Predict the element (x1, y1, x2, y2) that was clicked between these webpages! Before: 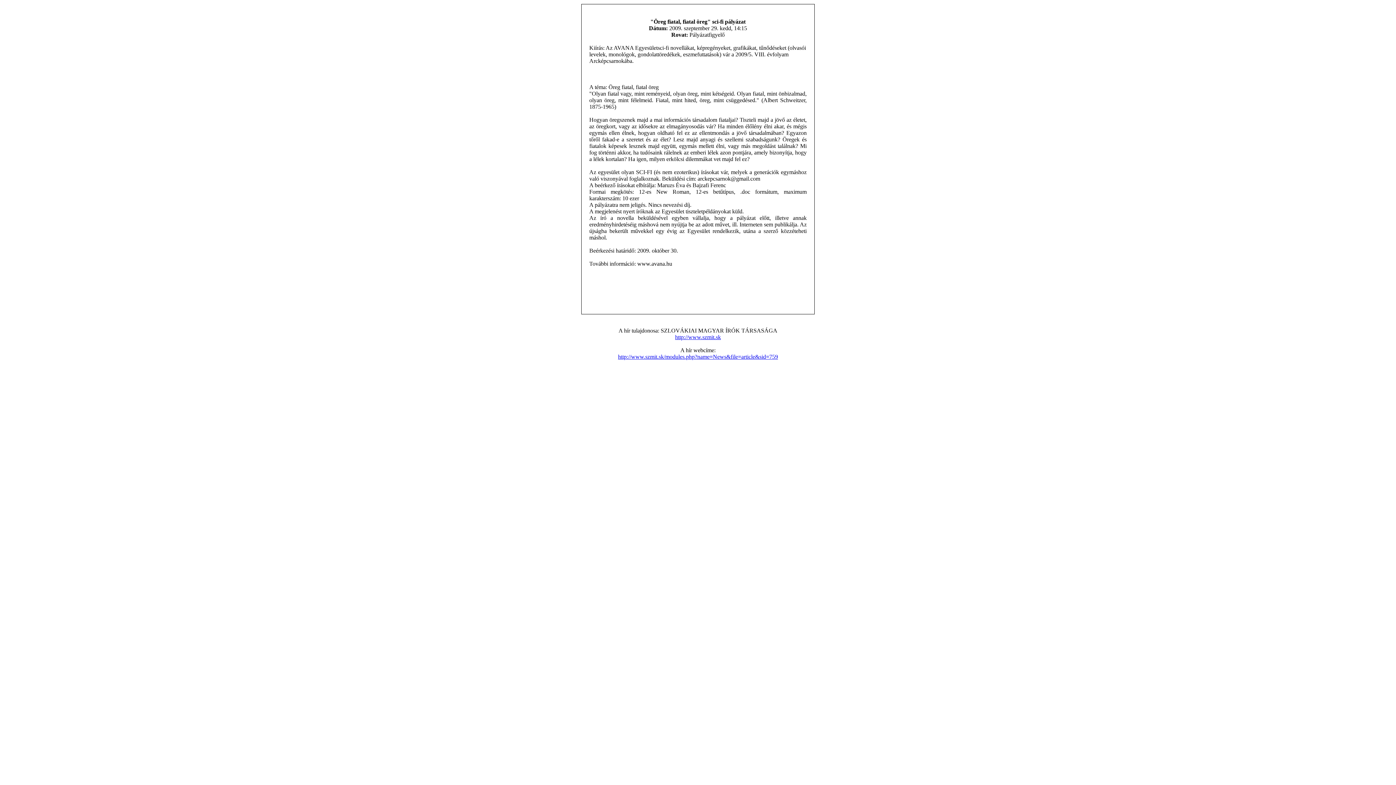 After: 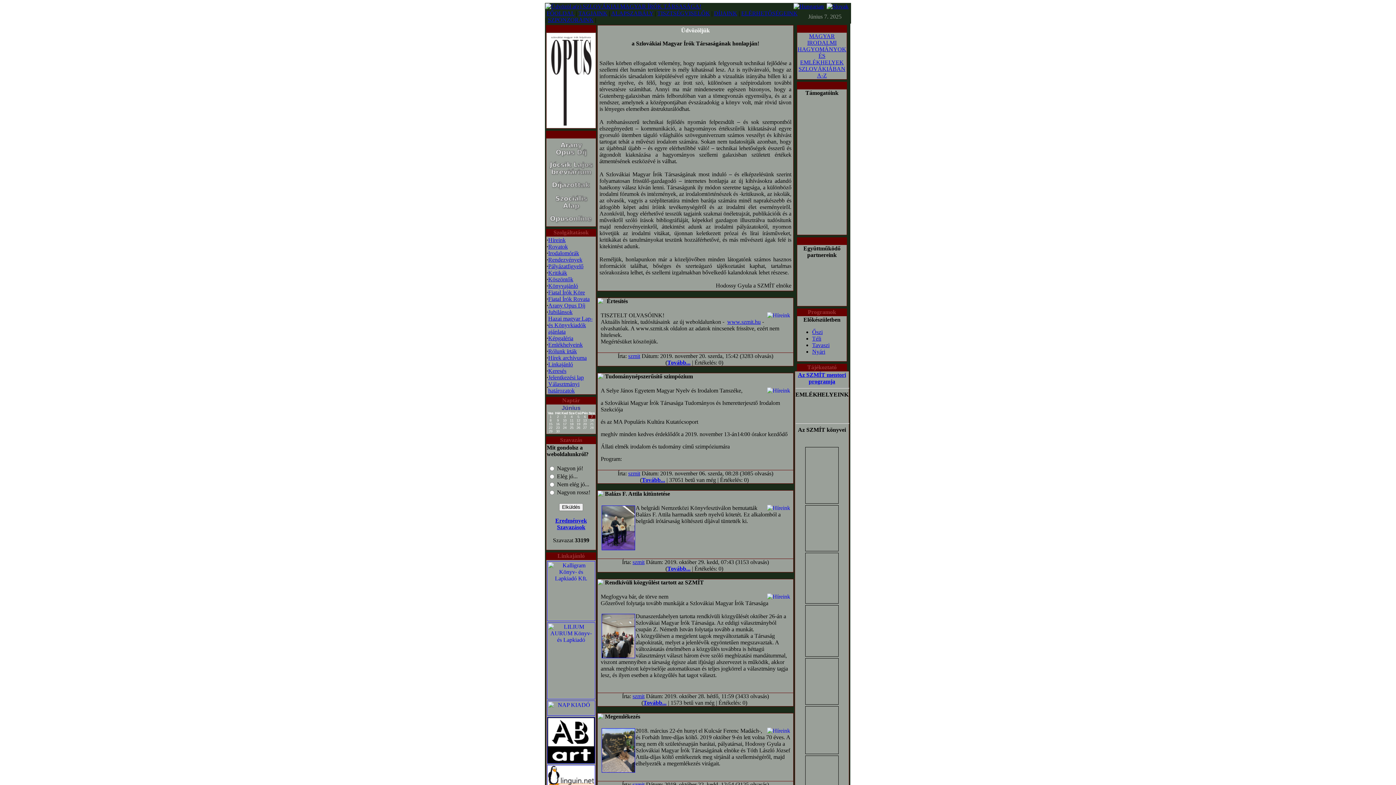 Action: bbox: (675, 334, 721, 340) label: http://www.szmit.sk